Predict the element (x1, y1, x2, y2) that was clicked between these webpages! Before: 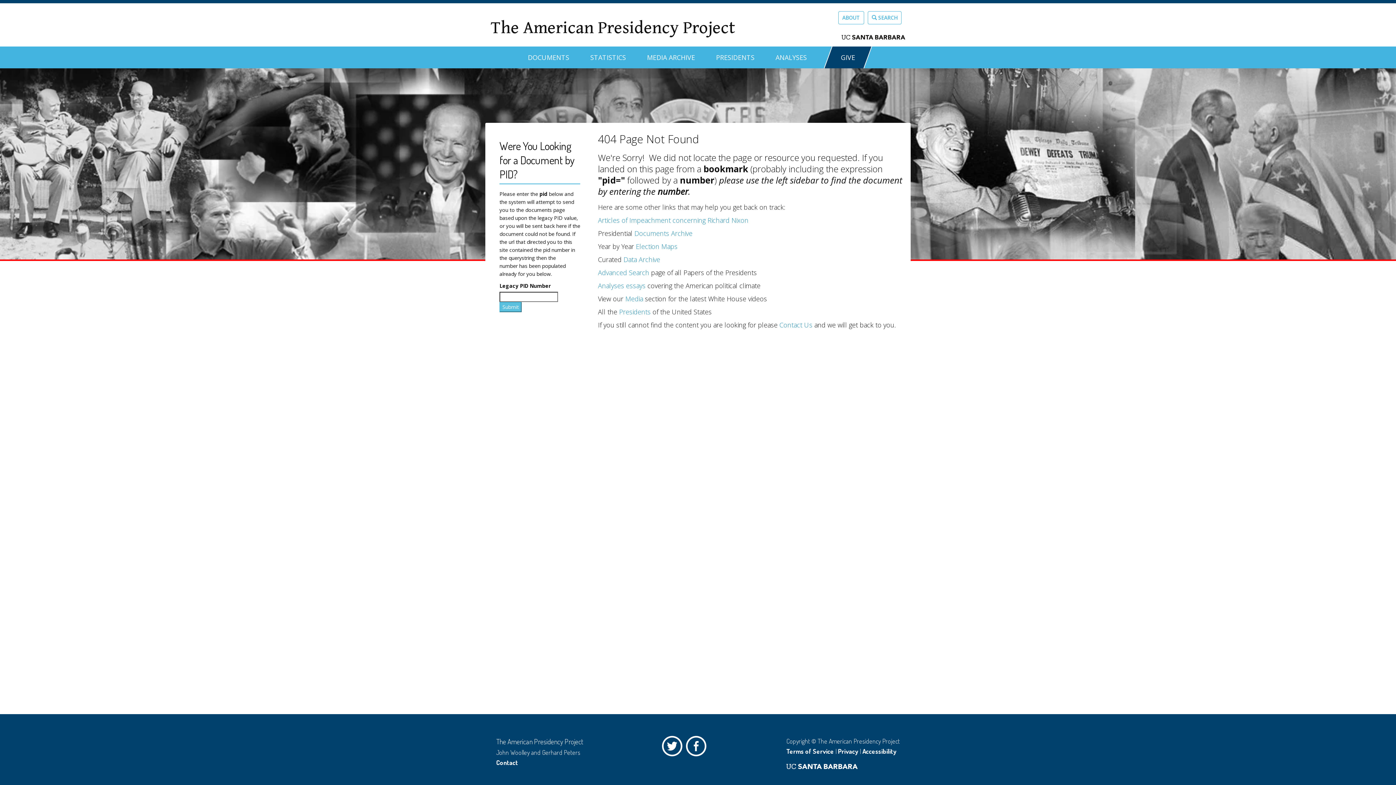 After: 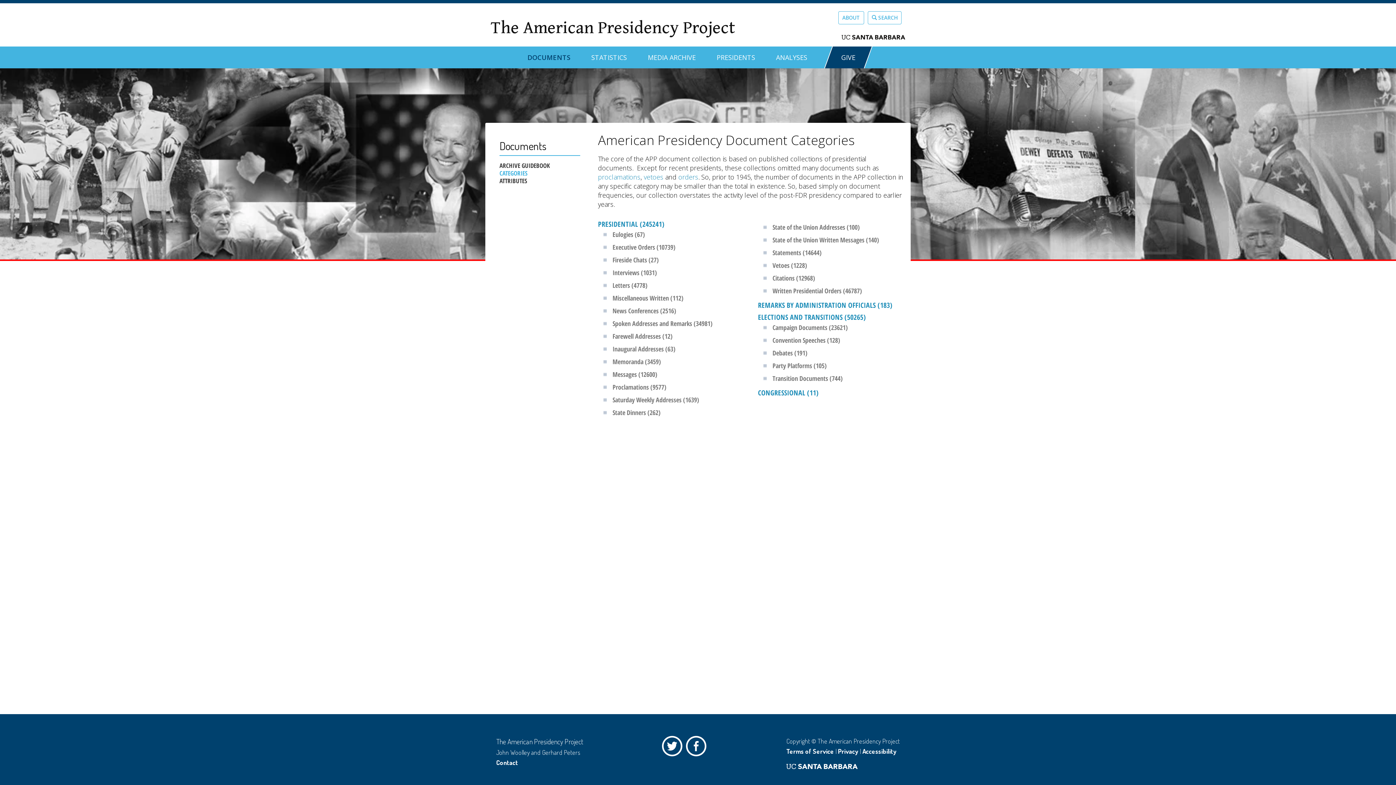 Action: bbox: (634, 229, 692, 237) label: Documents Archive